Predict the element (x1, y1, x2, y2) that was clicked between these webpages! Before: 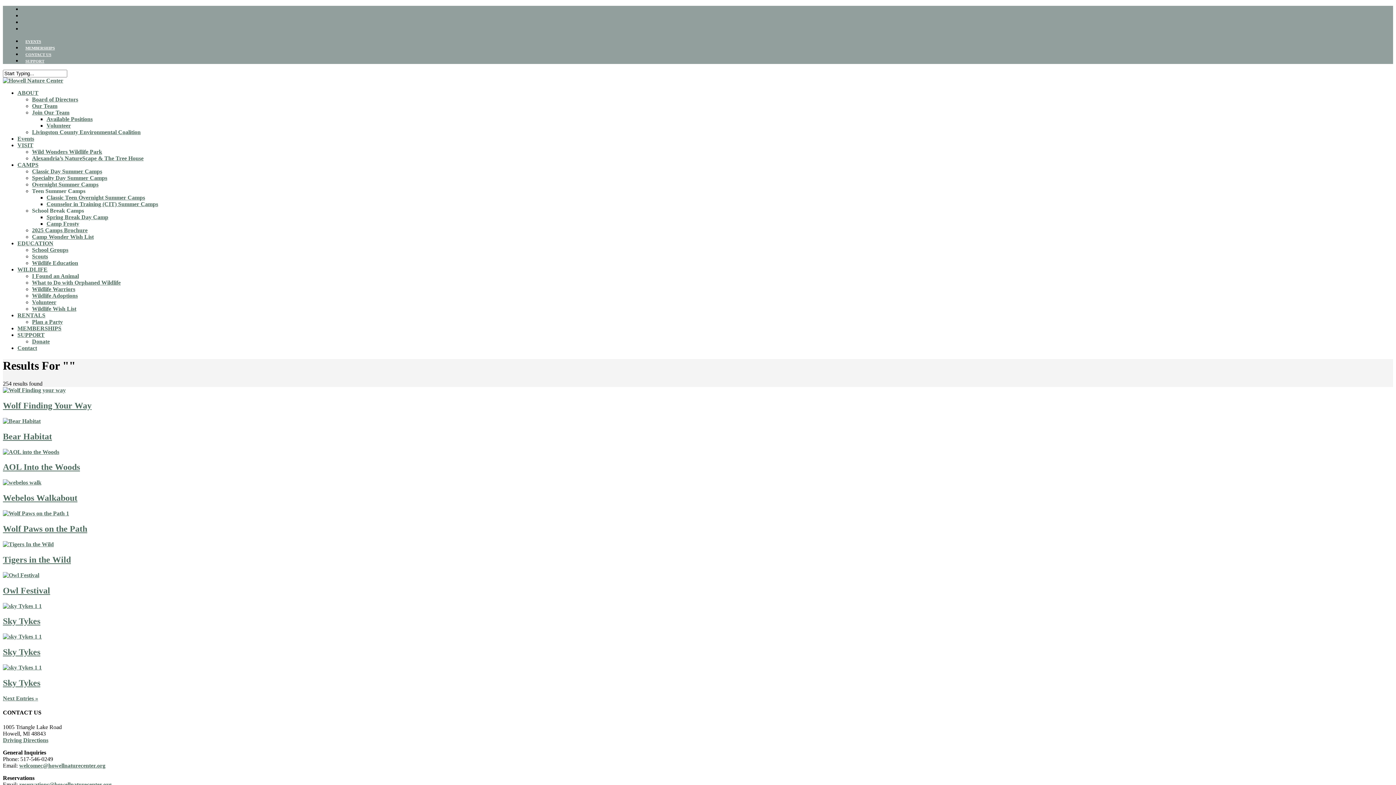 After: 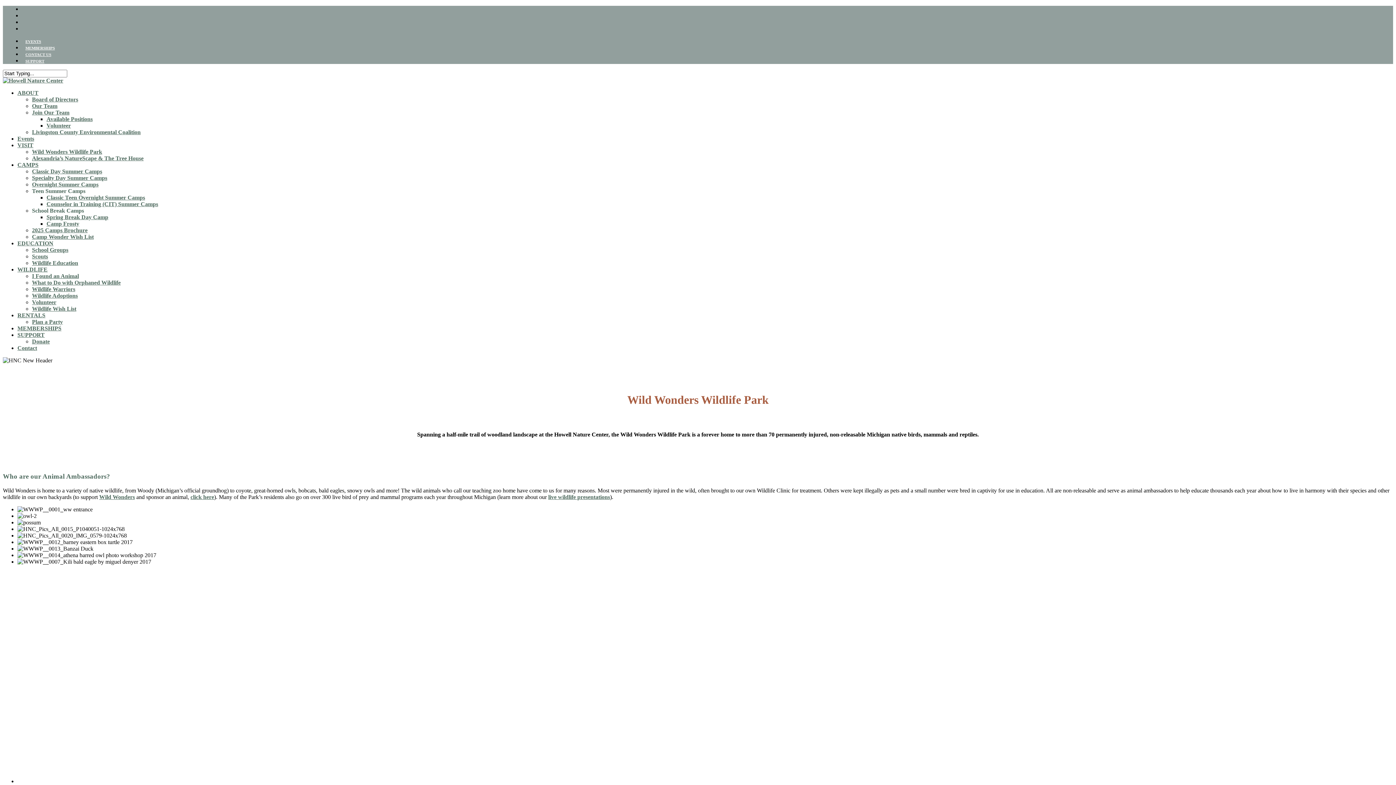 Action: label: Wild Wonders Wildlife Park bbox: (32, 148, 102, 154)